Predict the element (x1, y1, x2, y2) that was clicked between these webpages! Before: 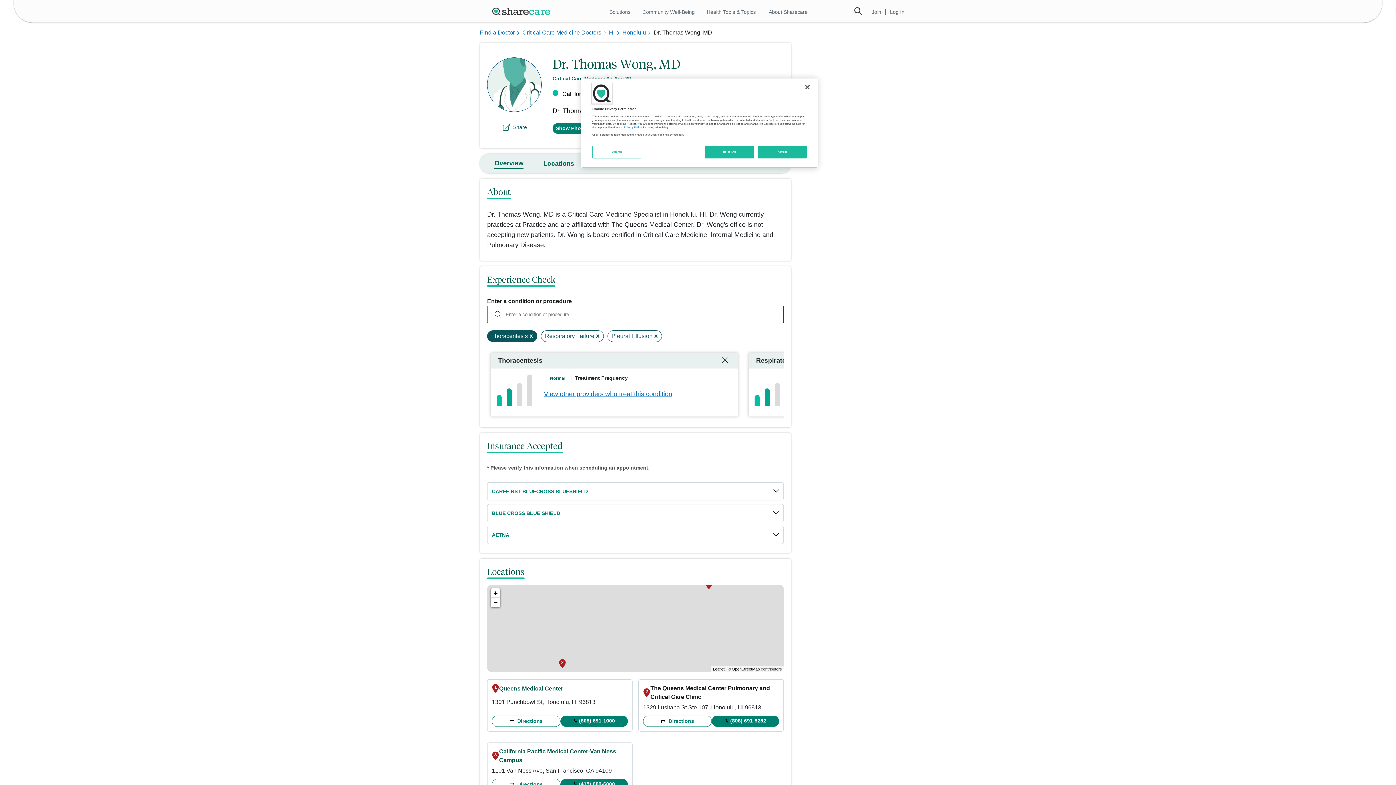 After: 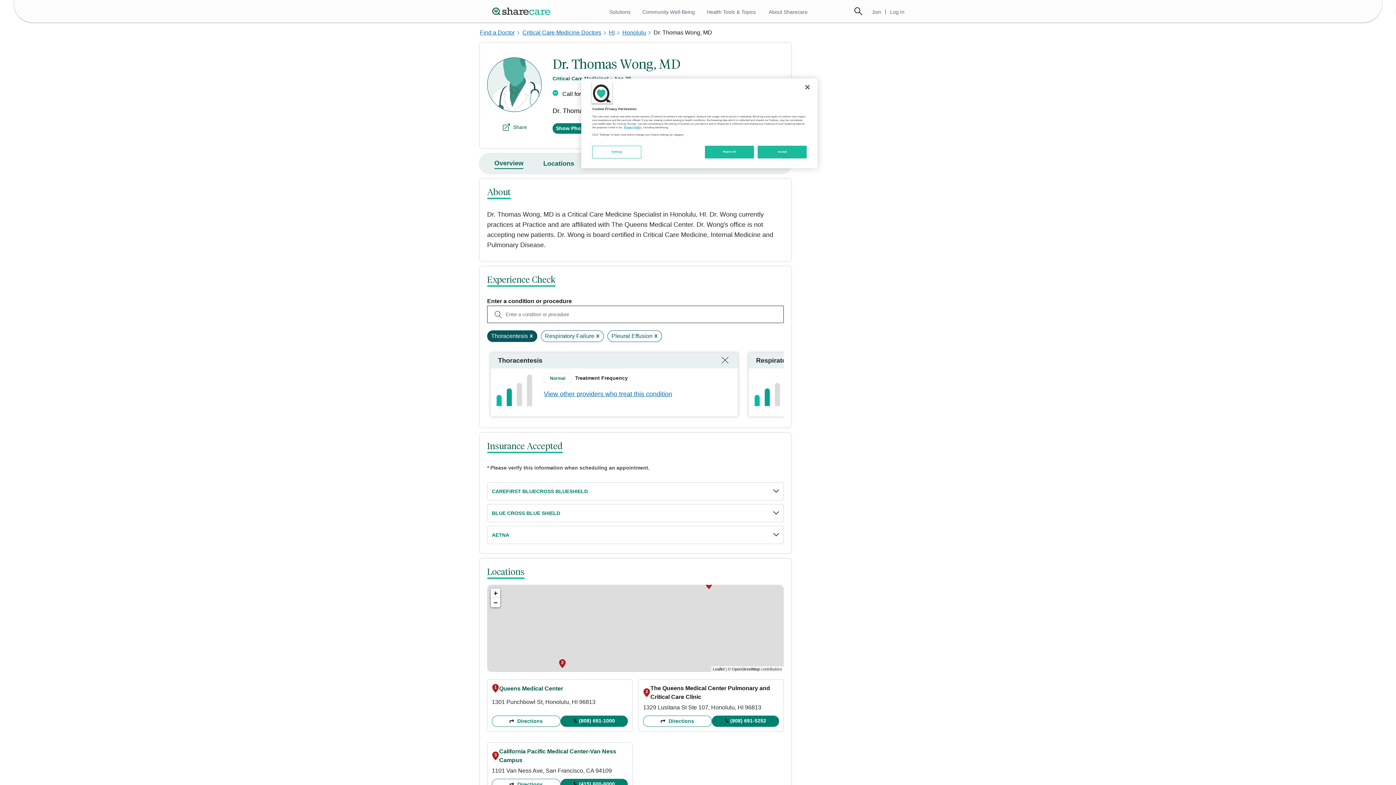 Action: label: (808) 691-1000 bbox: (560, 727, 627, 738)